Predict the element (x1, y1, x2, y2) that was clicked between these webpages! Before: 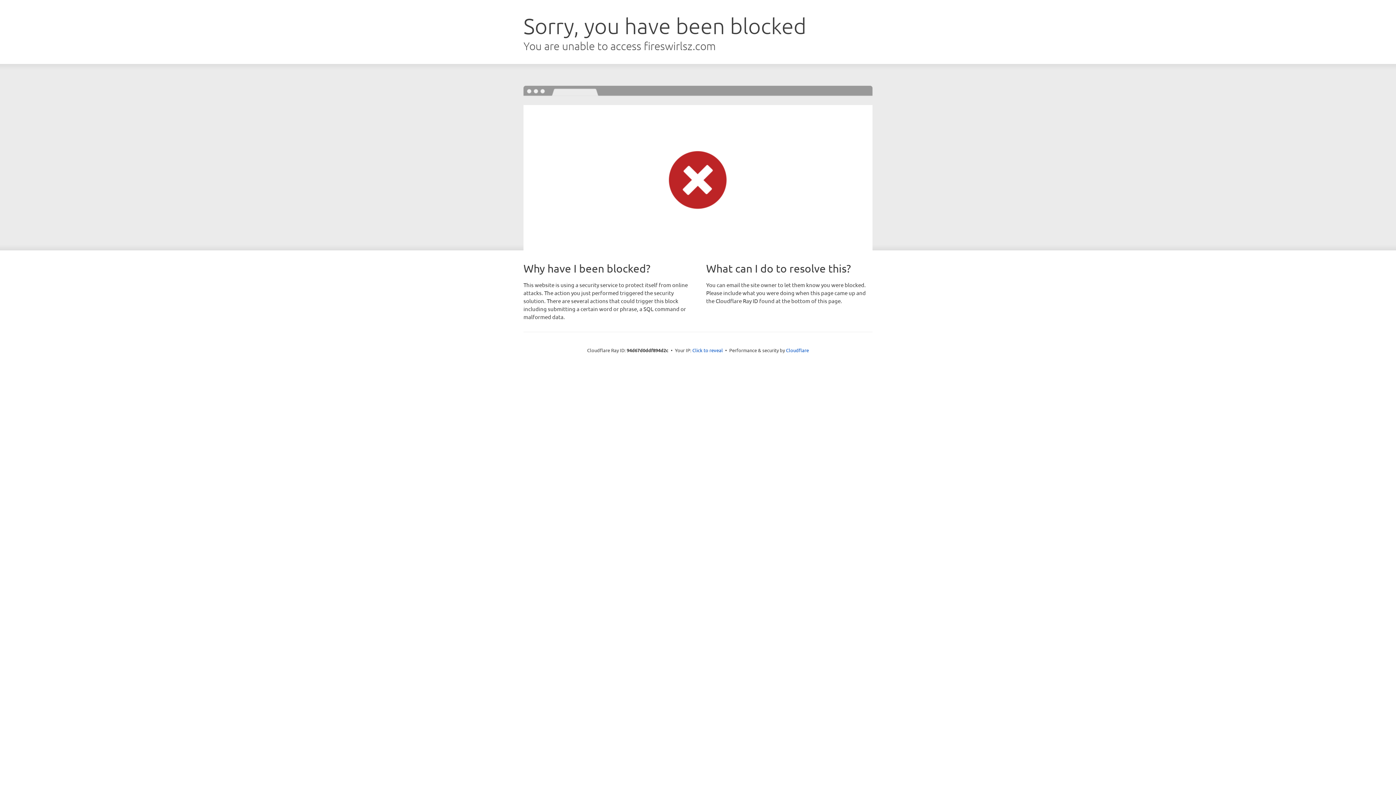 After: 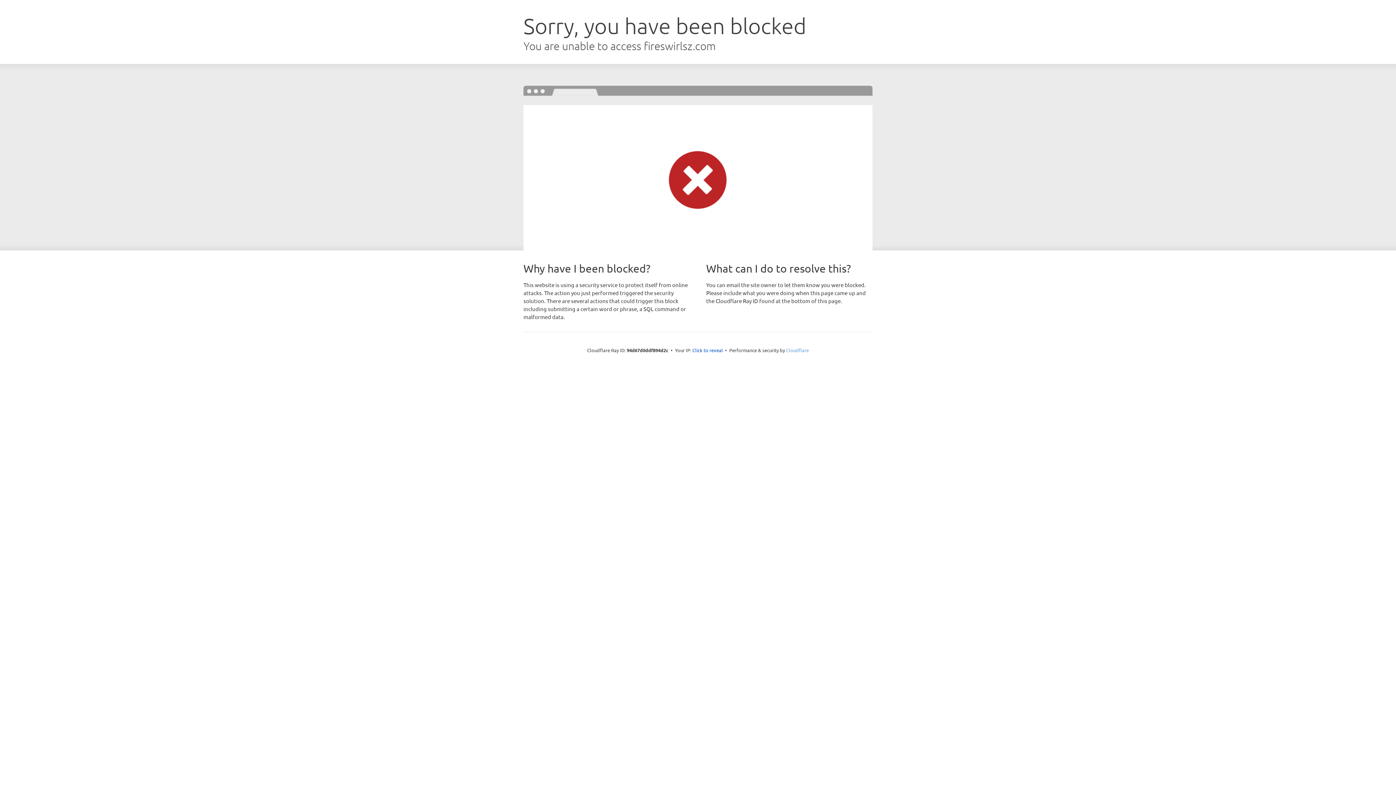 Action: bbox: (786, 347, 809, 353) label: Cloudflare